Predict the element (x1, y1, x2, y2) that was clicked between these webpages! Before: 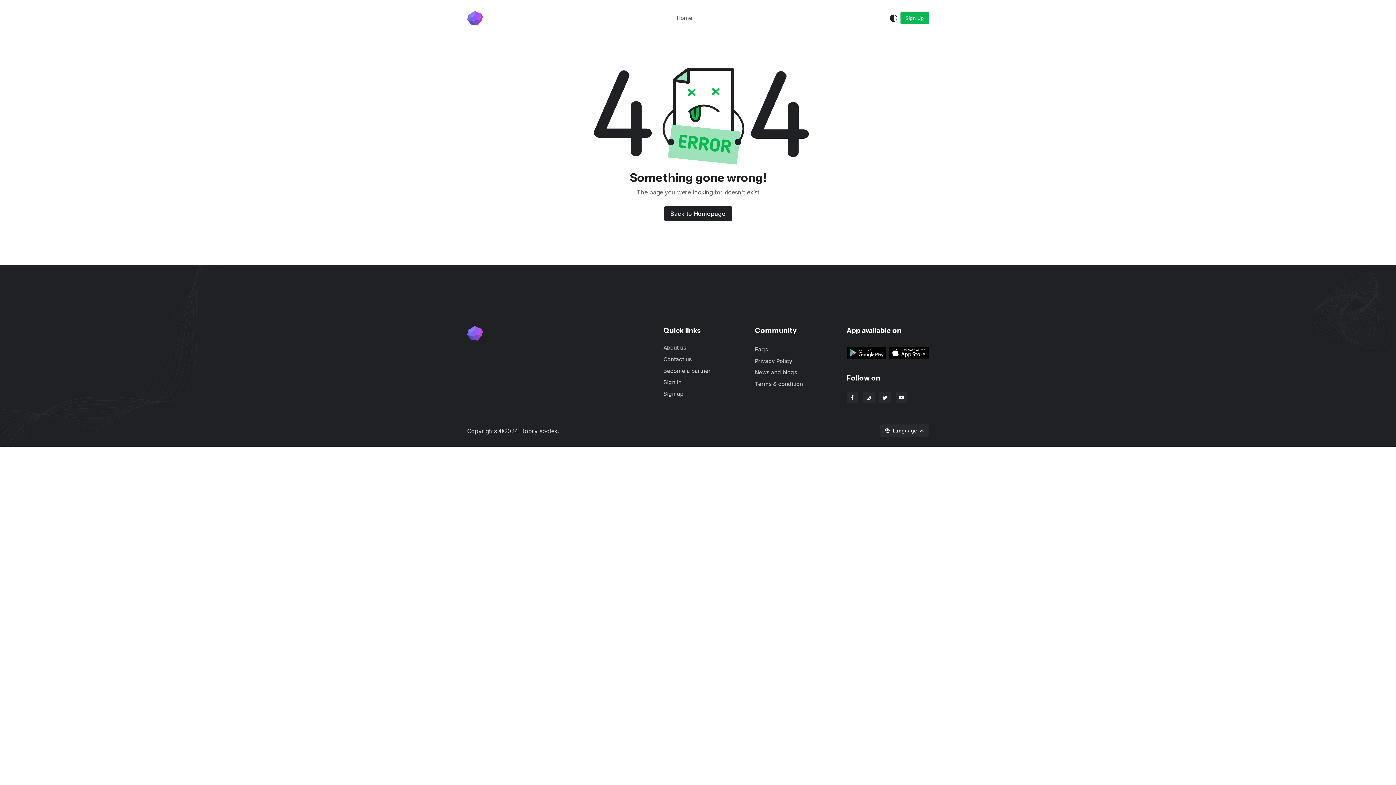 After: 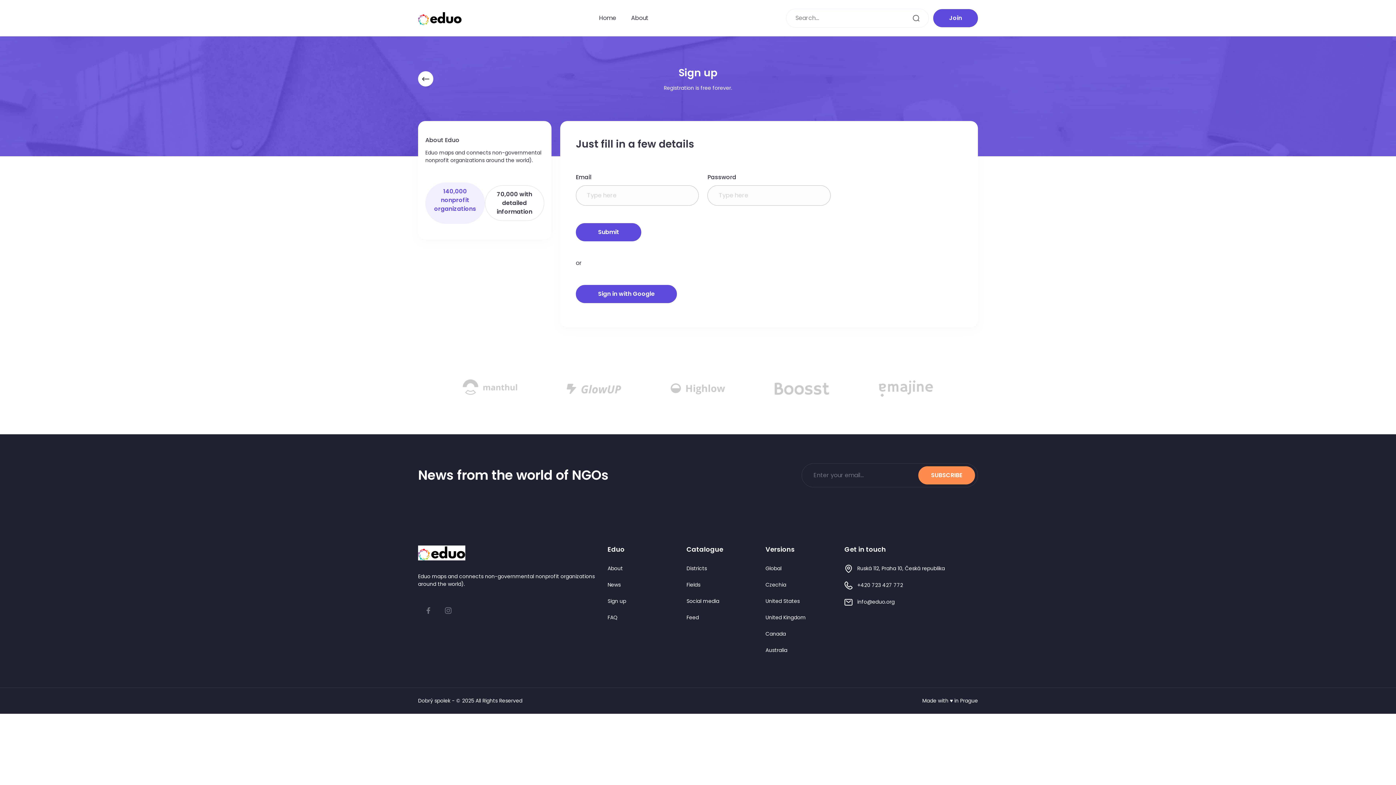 Action: label: Sign up bbox: (663, 388, 745, 399)